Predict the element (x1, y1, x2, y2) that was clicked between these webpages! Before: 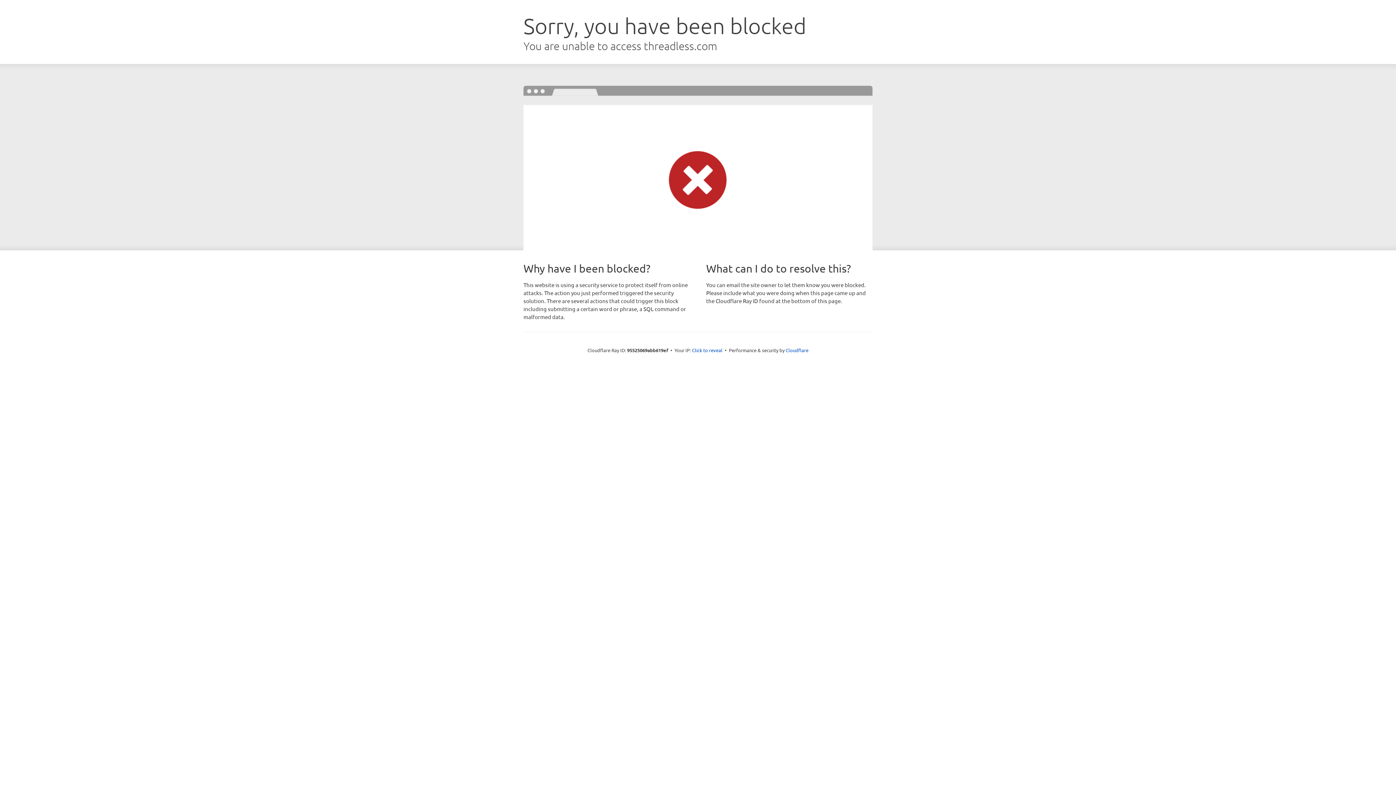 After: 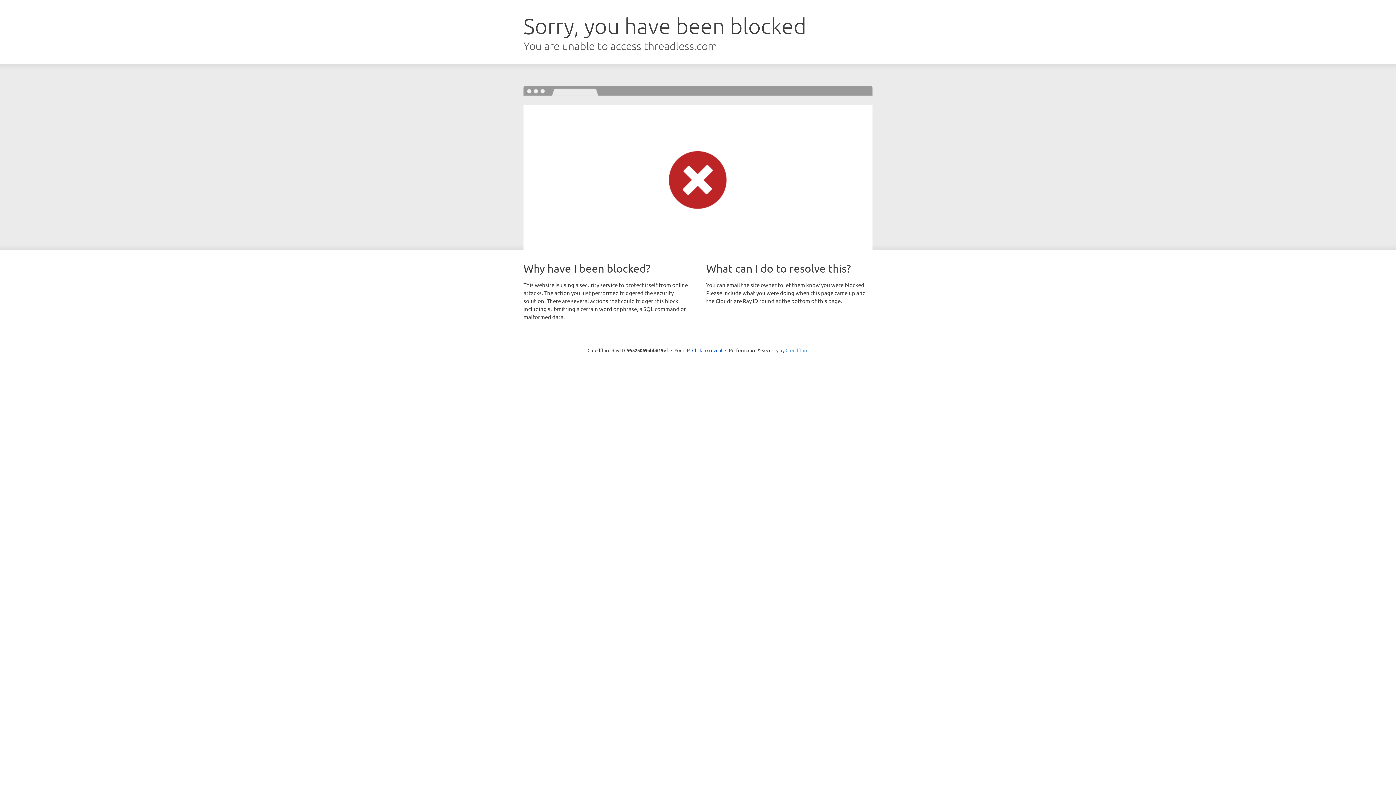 Action: bbox: (785, 347, 808, 353) label: Cloudflare